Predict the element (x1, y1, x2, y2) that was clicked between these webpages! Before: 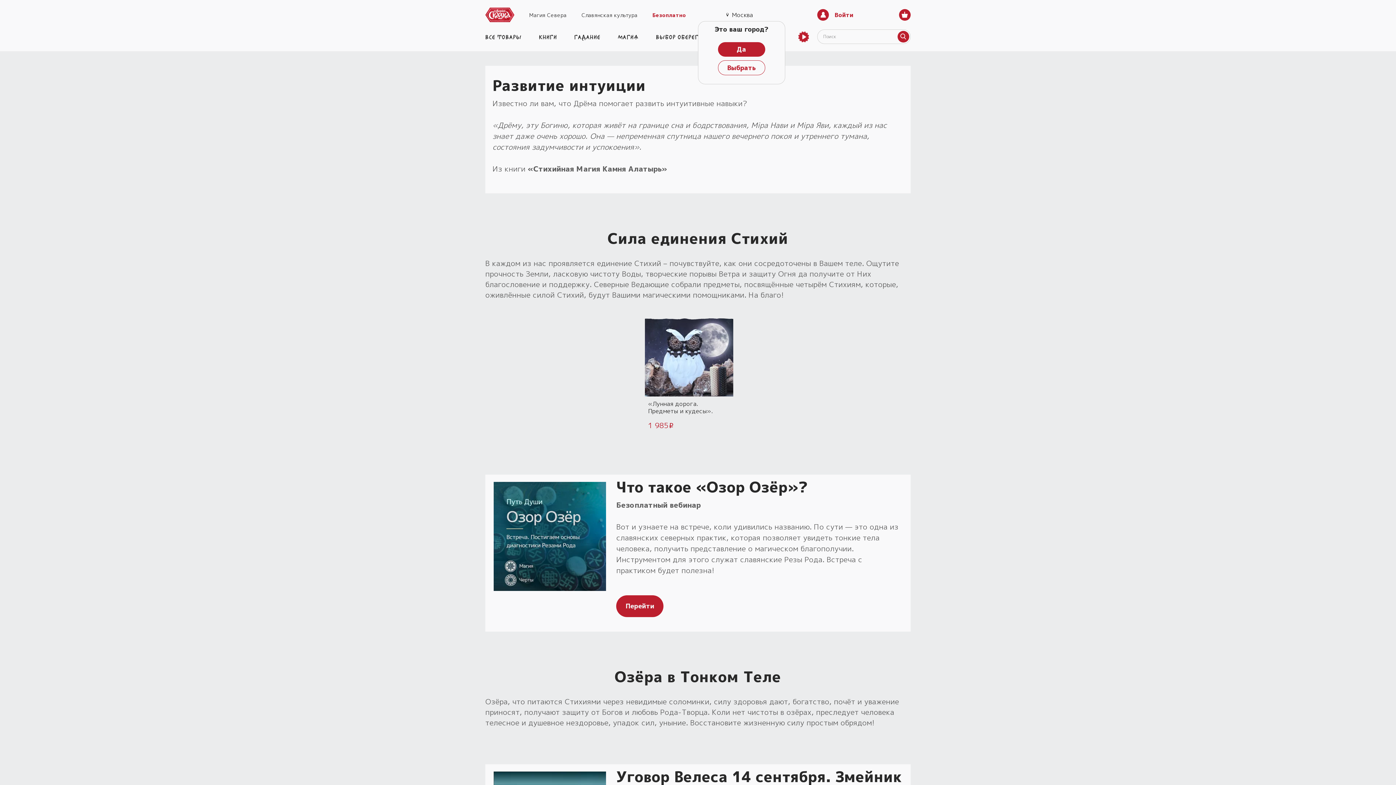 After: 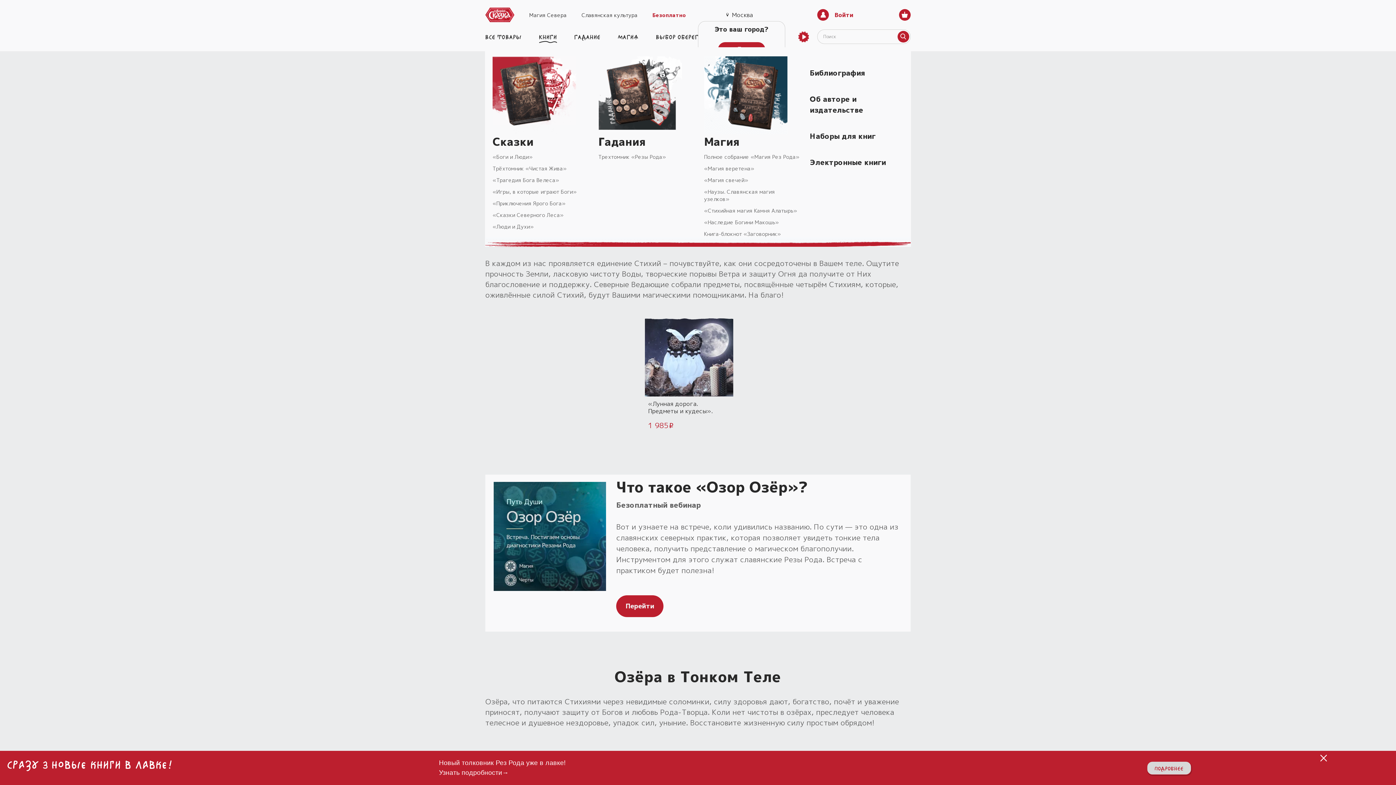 Action: bbox: (539, 32, 557, 44) label: КНИГИ